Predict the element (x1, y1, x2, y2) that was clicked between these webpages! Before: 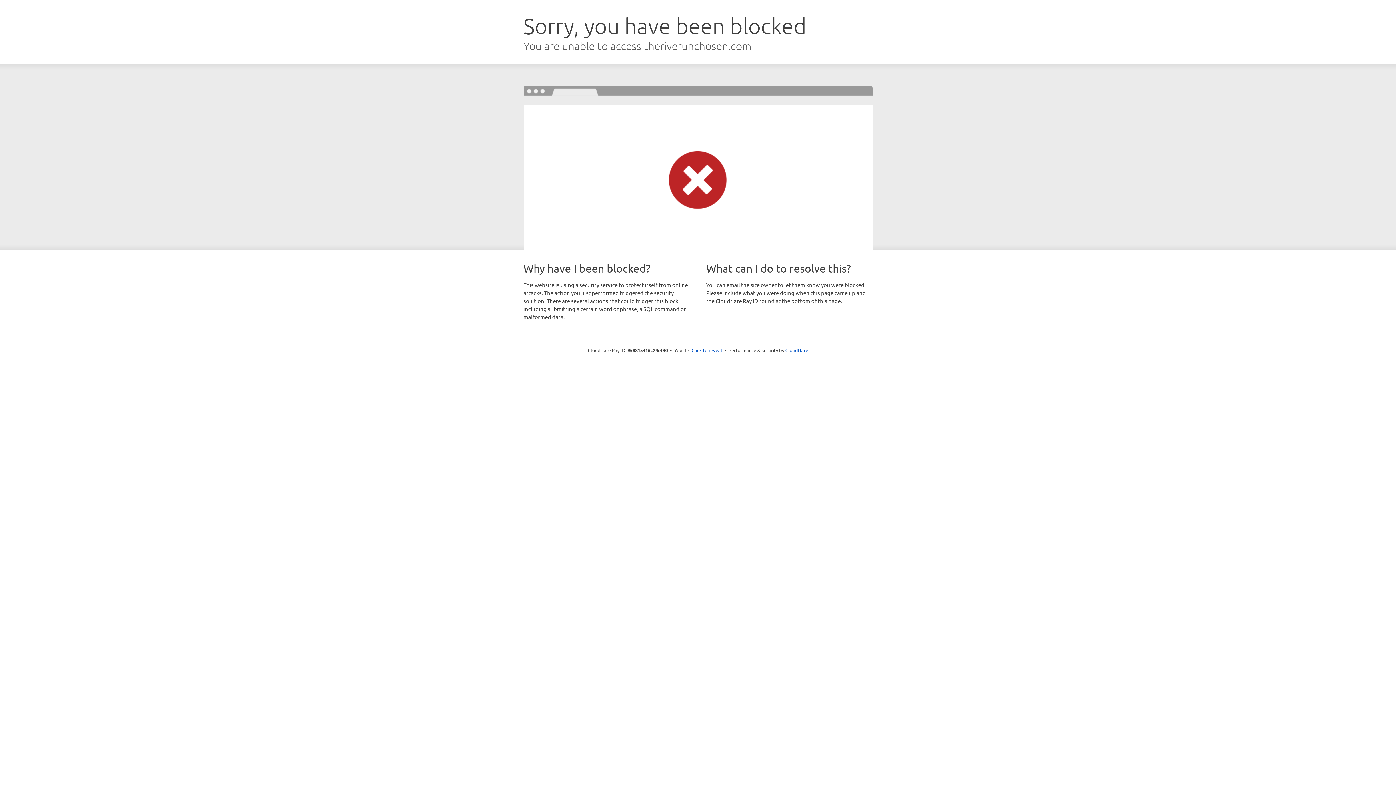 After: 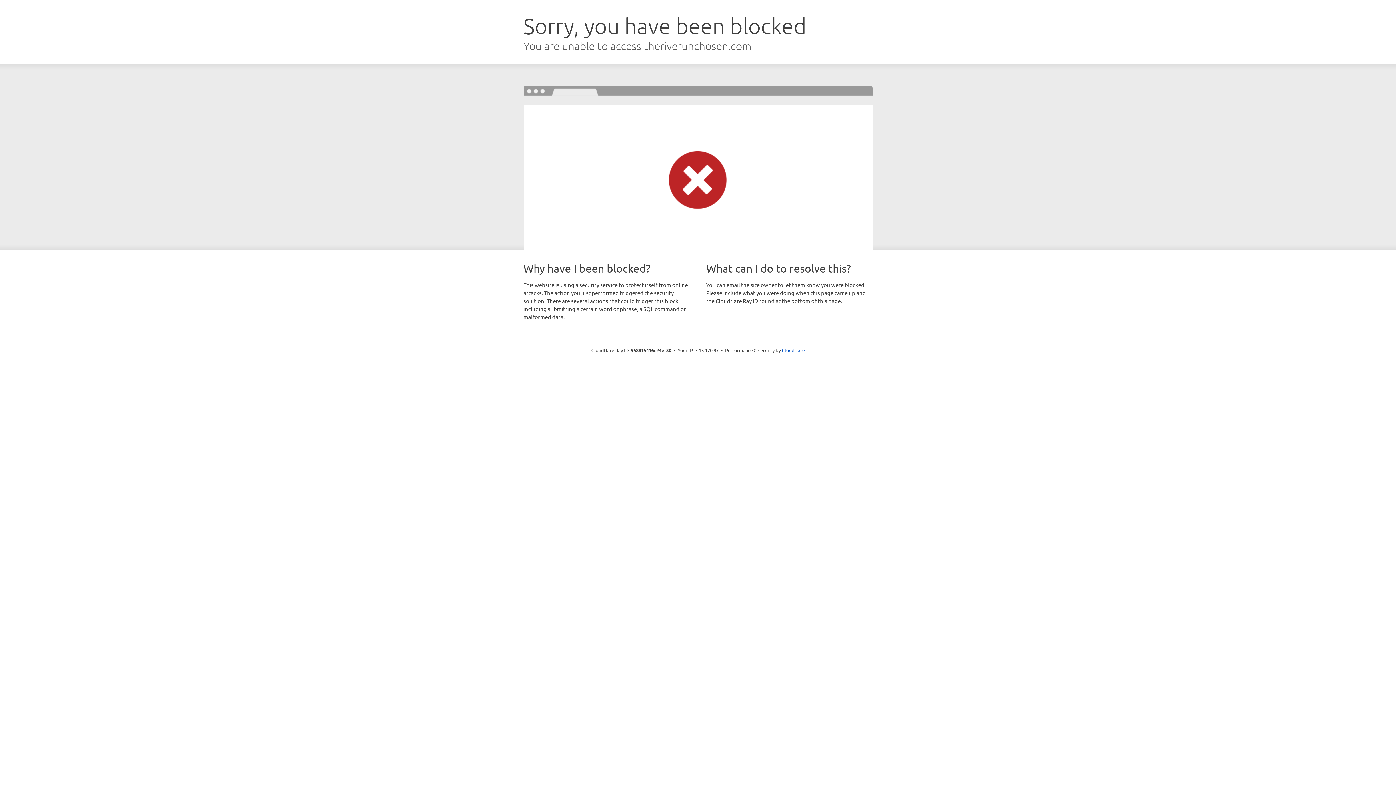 Action: label: Click to reveal bbox: (691, 346, 722, 353)